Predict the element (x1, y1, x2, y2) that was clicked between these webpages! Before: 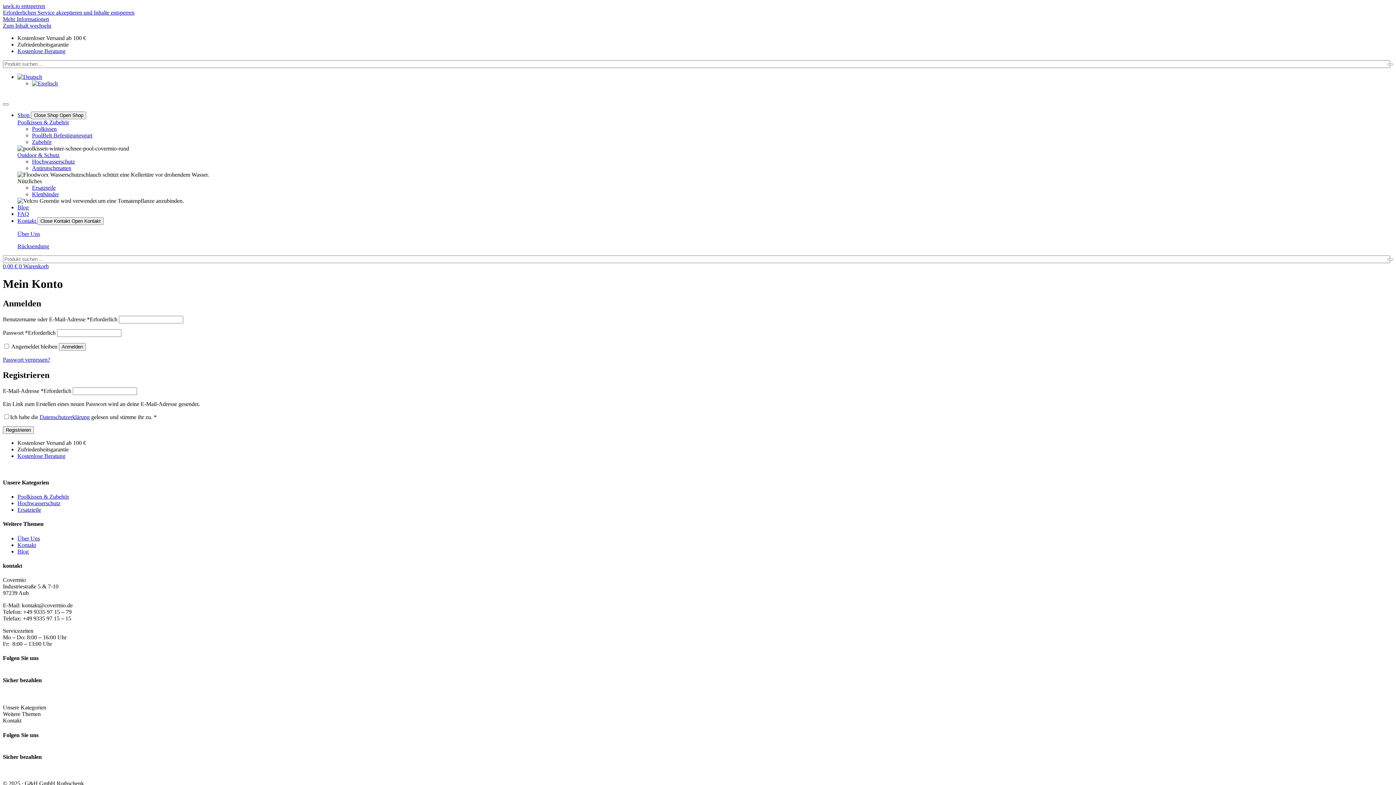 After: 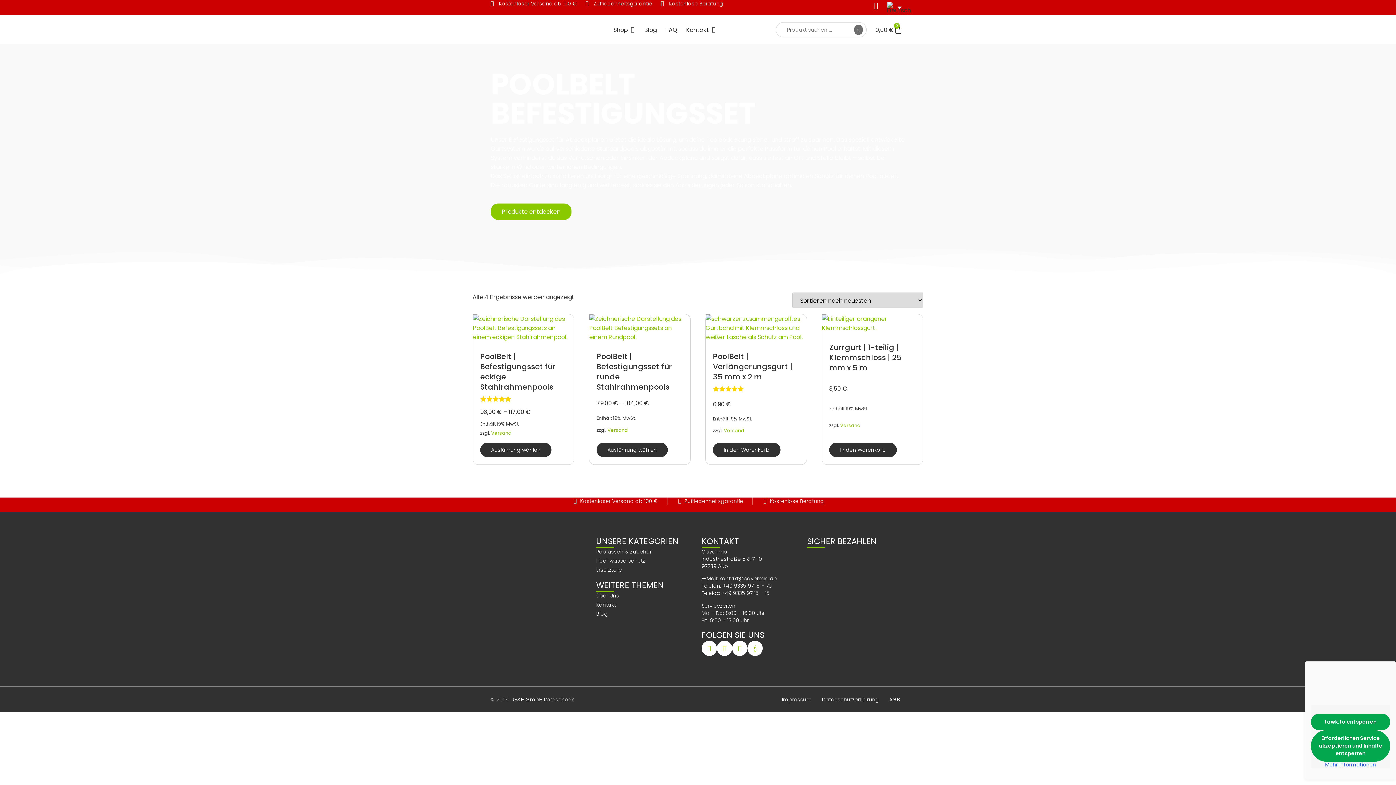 Action: label: PoolBelt Befestigungsgurt bbox: (32, 132, 92, 138)